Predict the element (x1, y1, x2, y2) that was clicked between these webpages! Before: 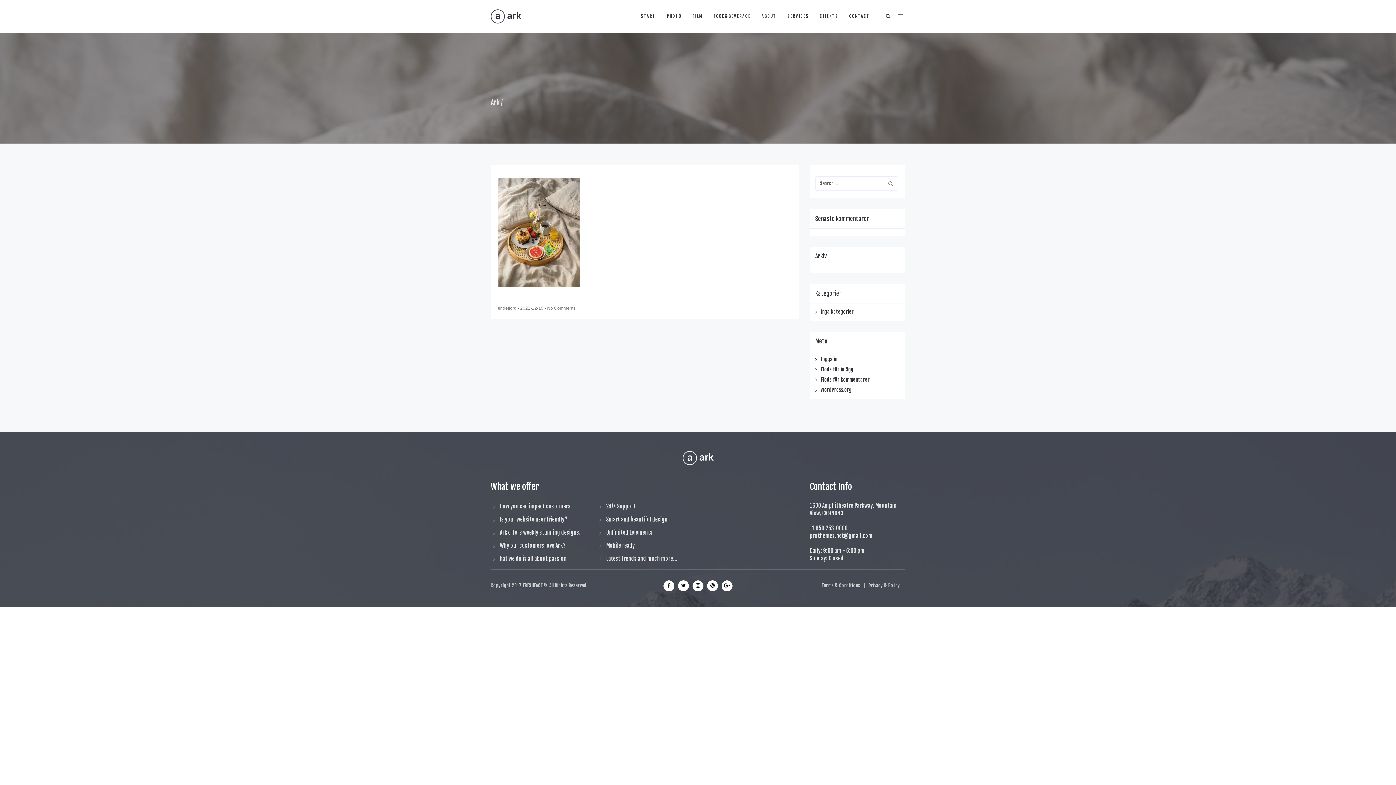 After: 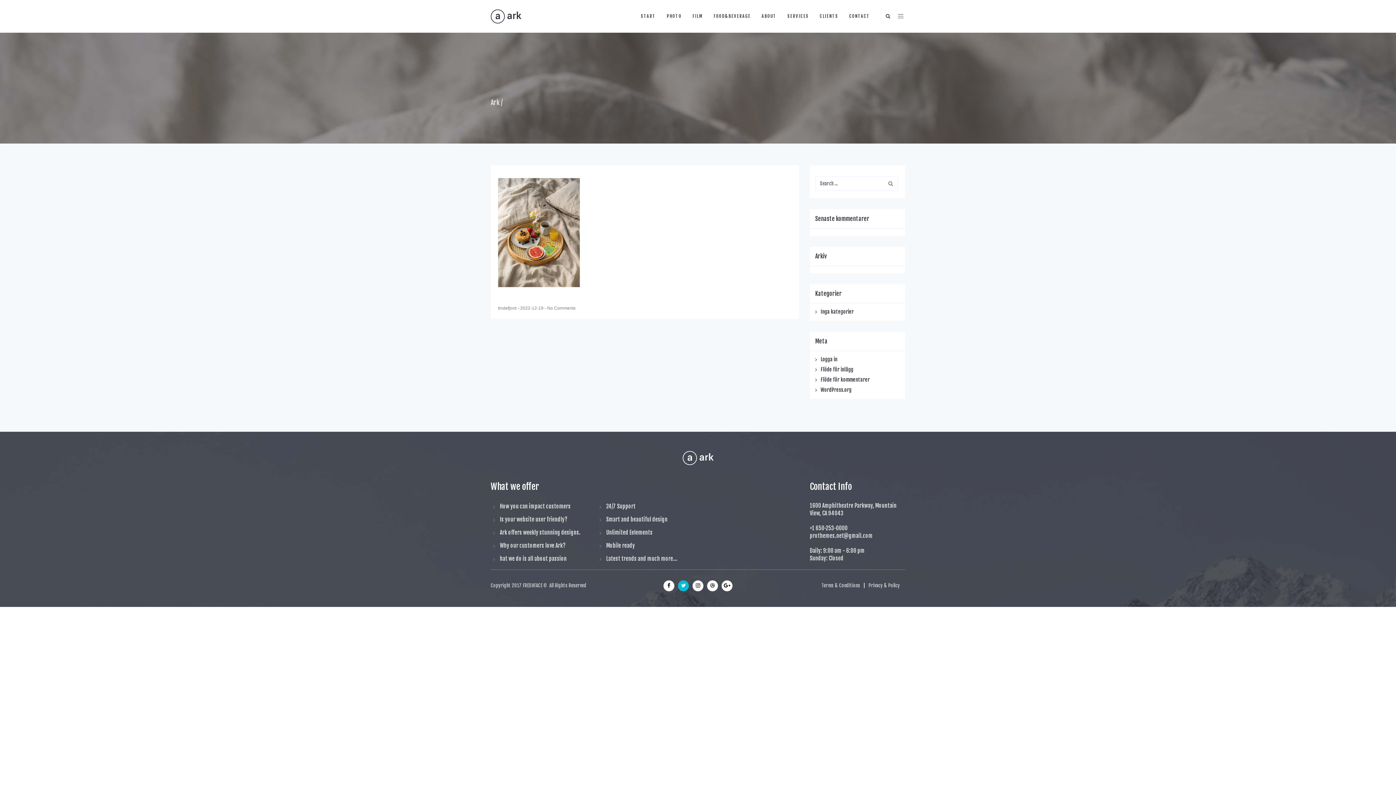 Action: bbox: (678, 582, 689, 589)